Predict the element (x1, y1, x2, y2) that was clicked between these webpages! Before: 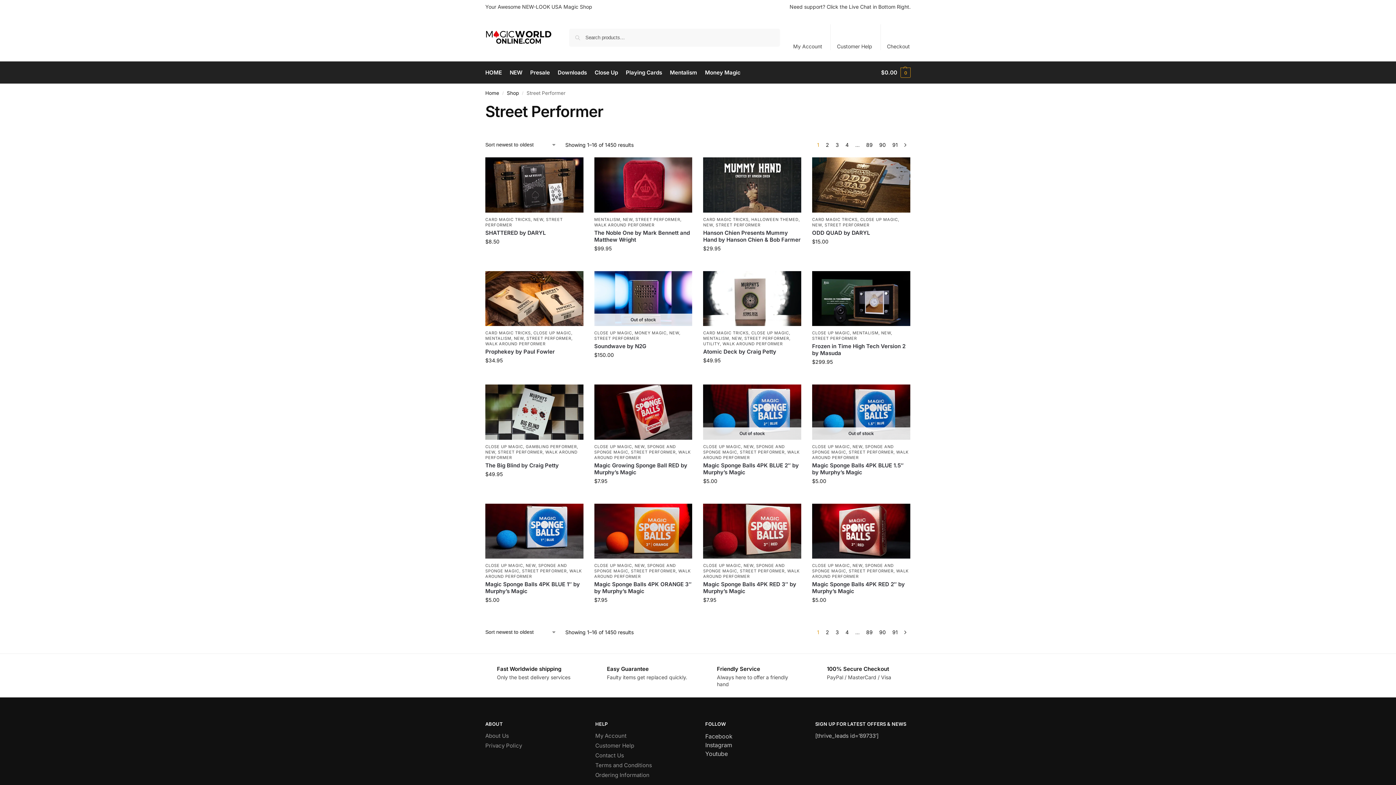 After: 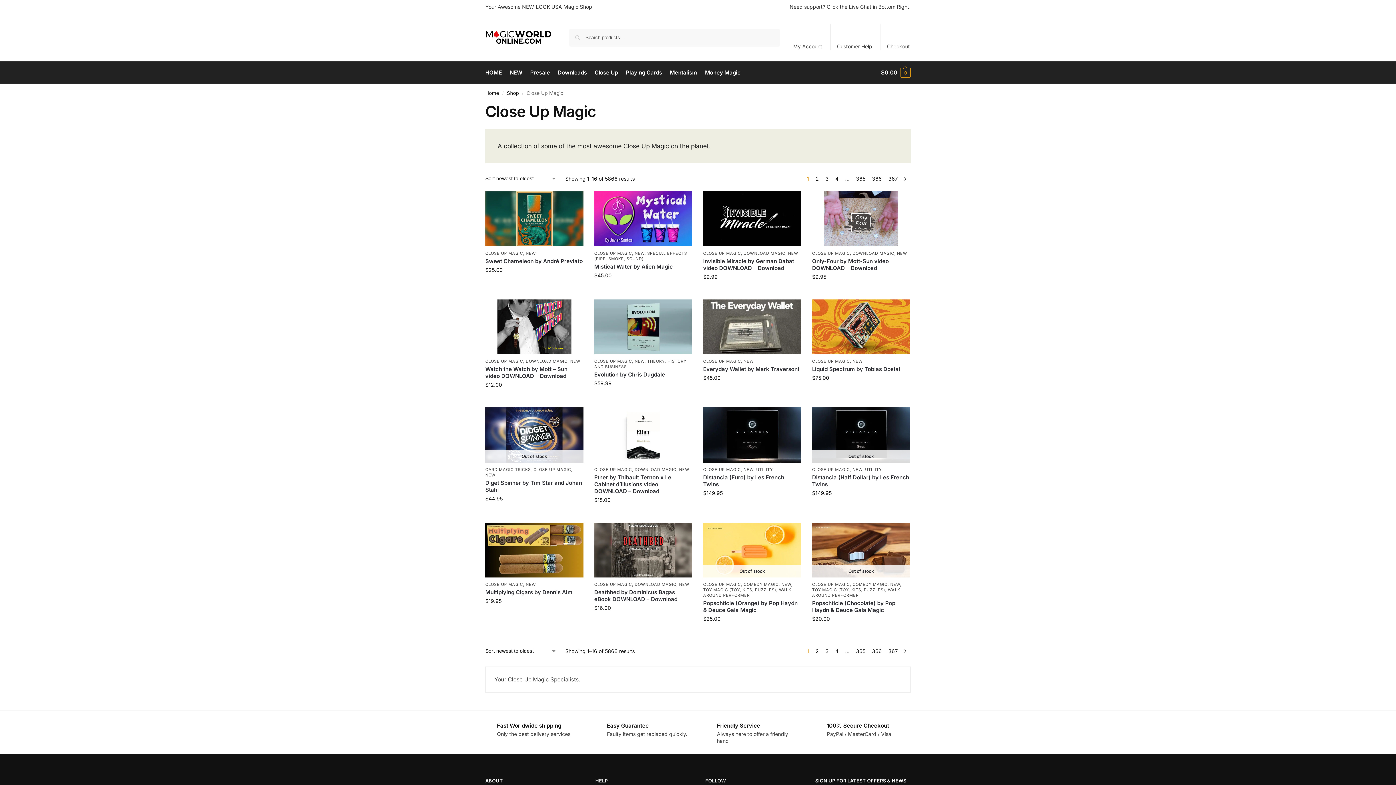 Action: label: CLOSE UP MAGIC bbox: (485, 563, 523, 568)